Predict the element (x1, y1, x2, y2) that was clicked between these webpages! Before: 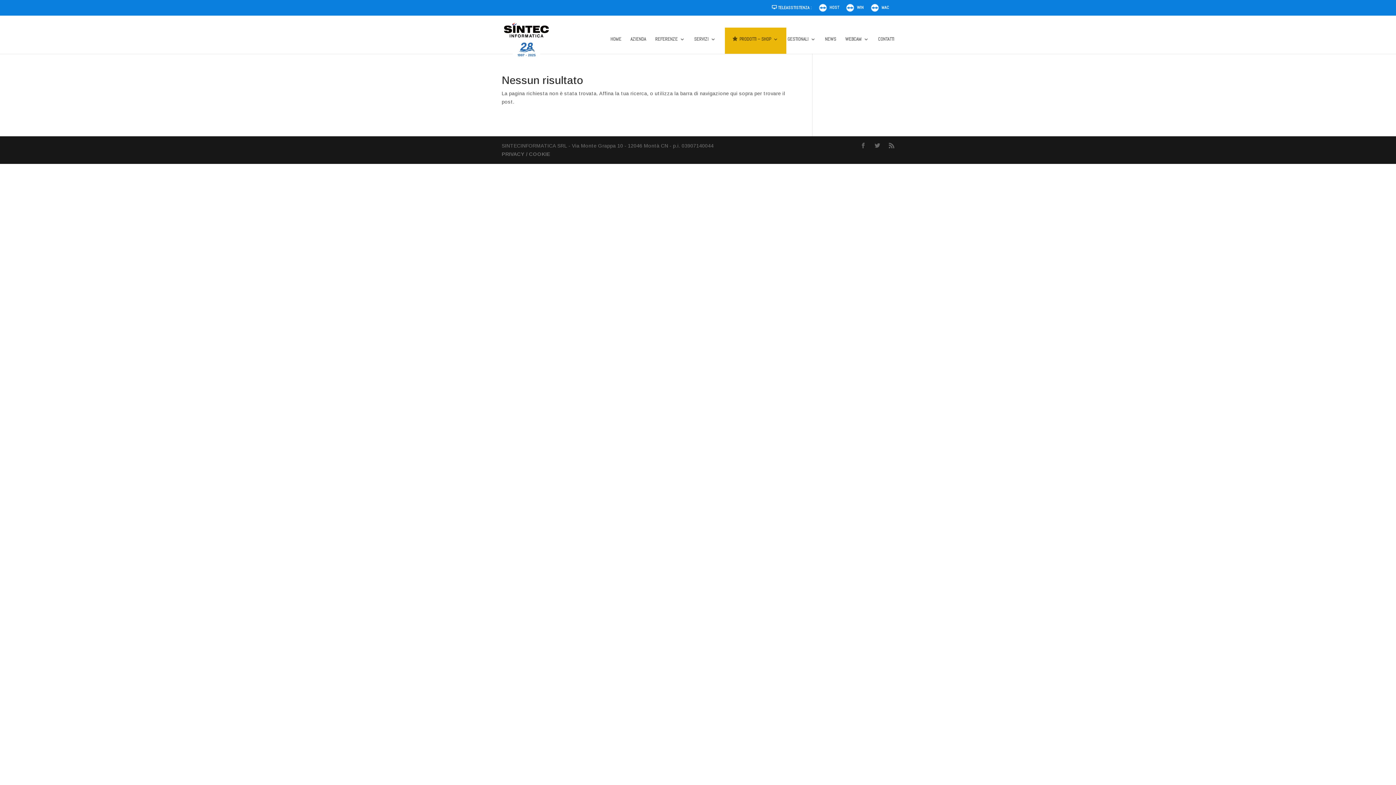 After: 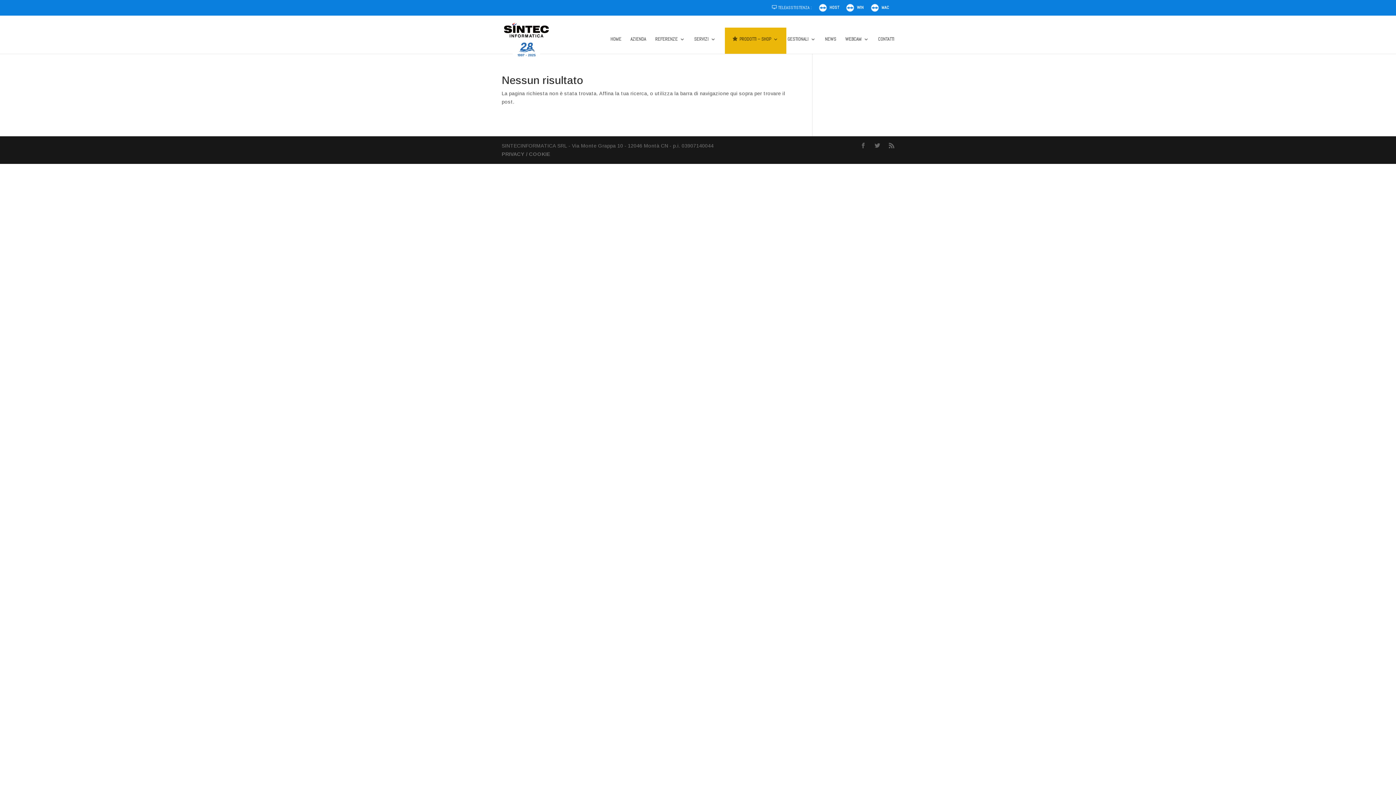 Action: bbox: (772, 5, 812, 12) label: TELEASSTISTENZA :